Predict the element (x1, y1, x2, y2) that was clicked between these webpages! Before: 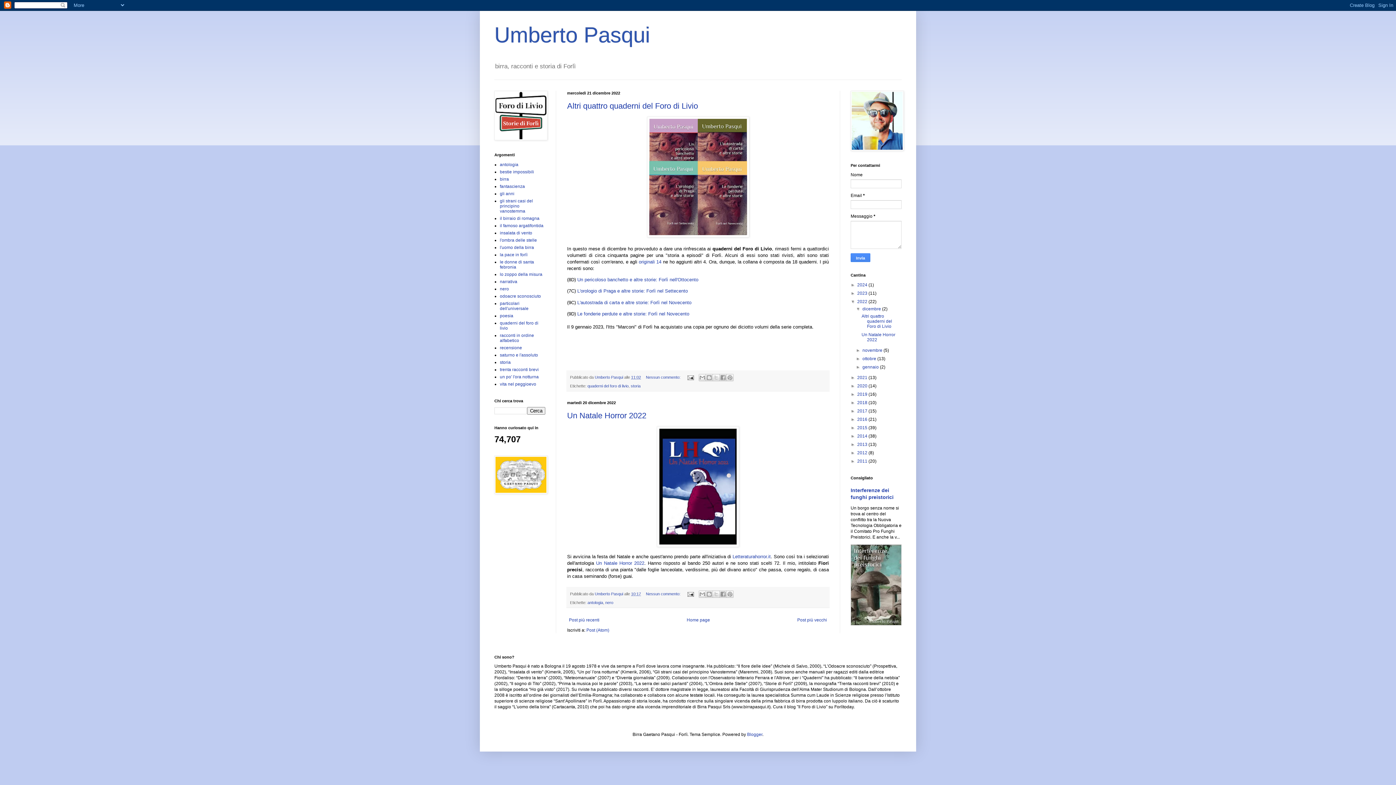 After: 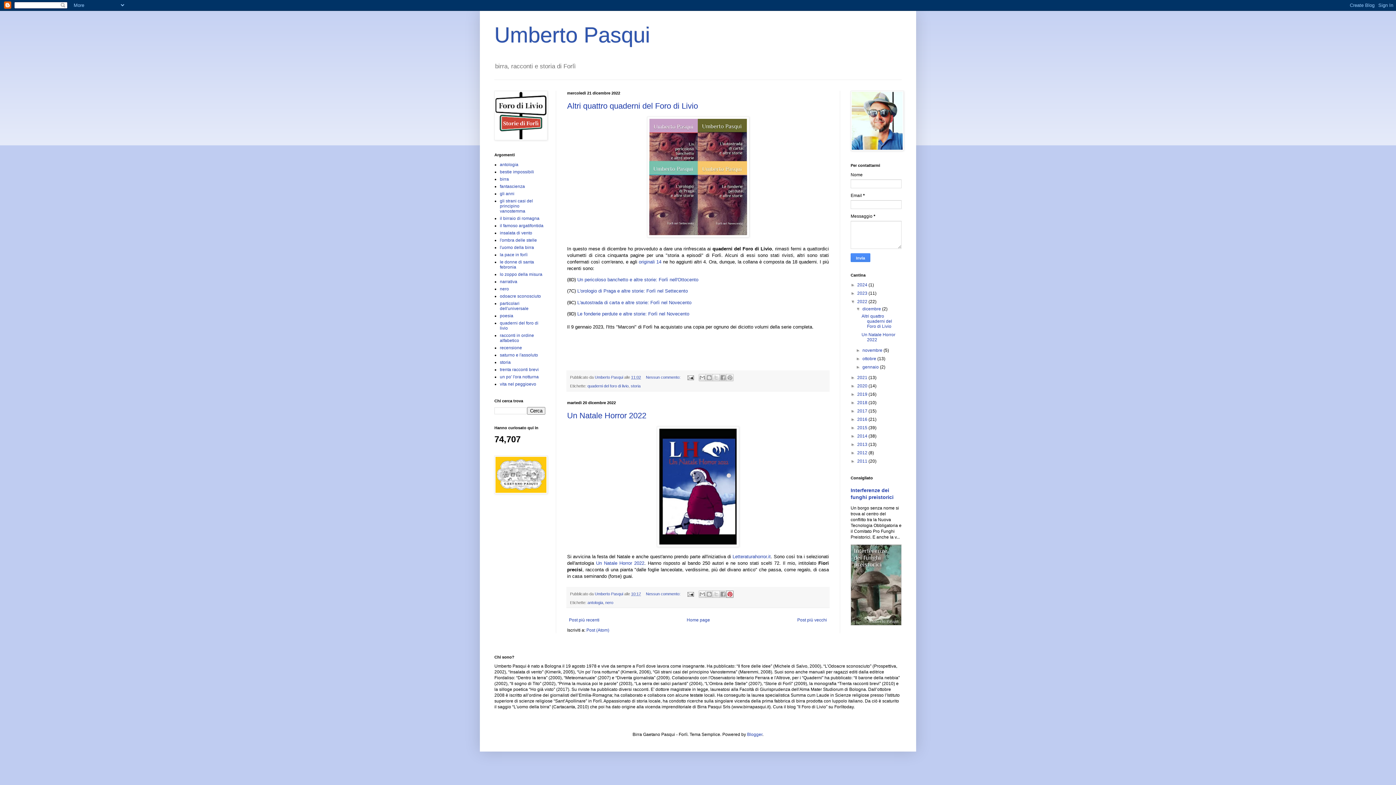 Action: label: Condividi su Pinterest bbox: (726, 591, 733, 598)